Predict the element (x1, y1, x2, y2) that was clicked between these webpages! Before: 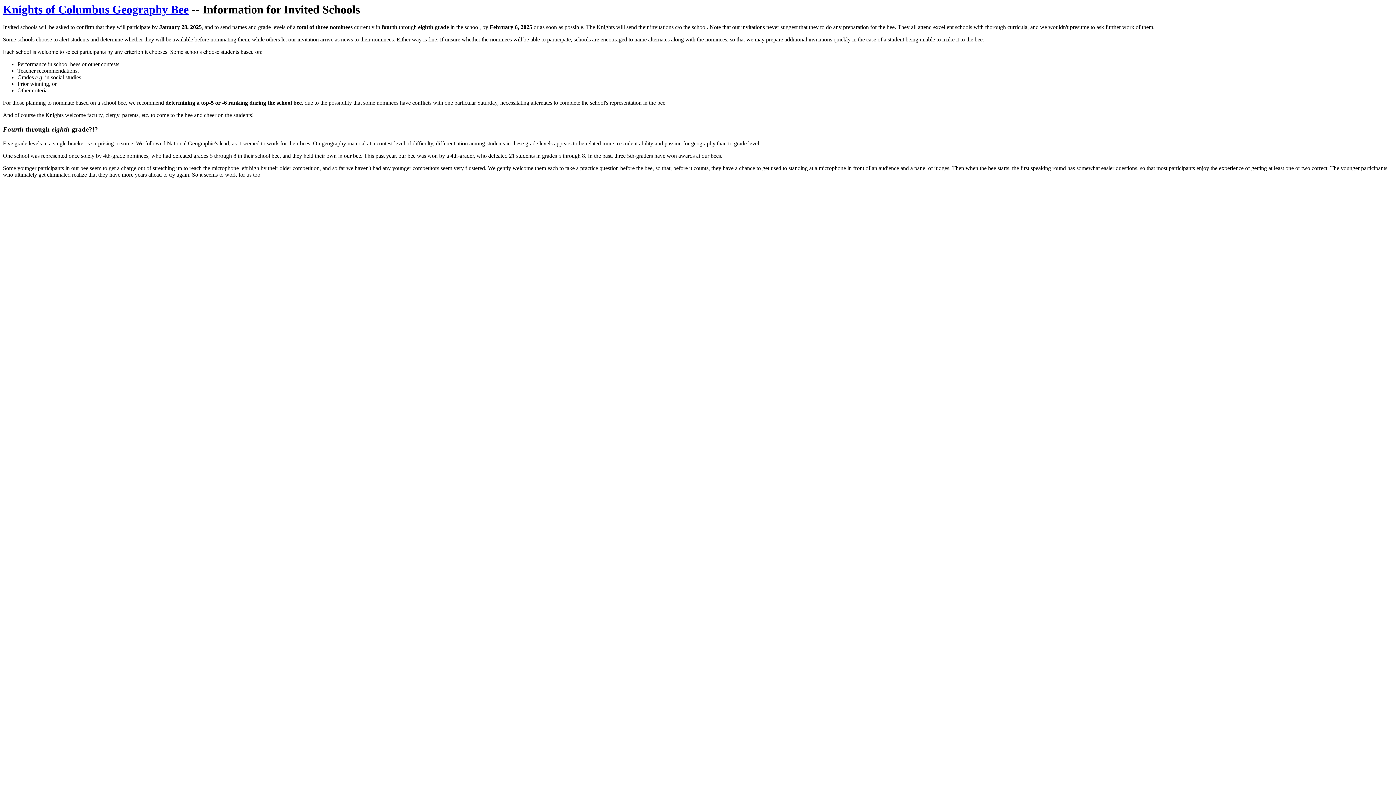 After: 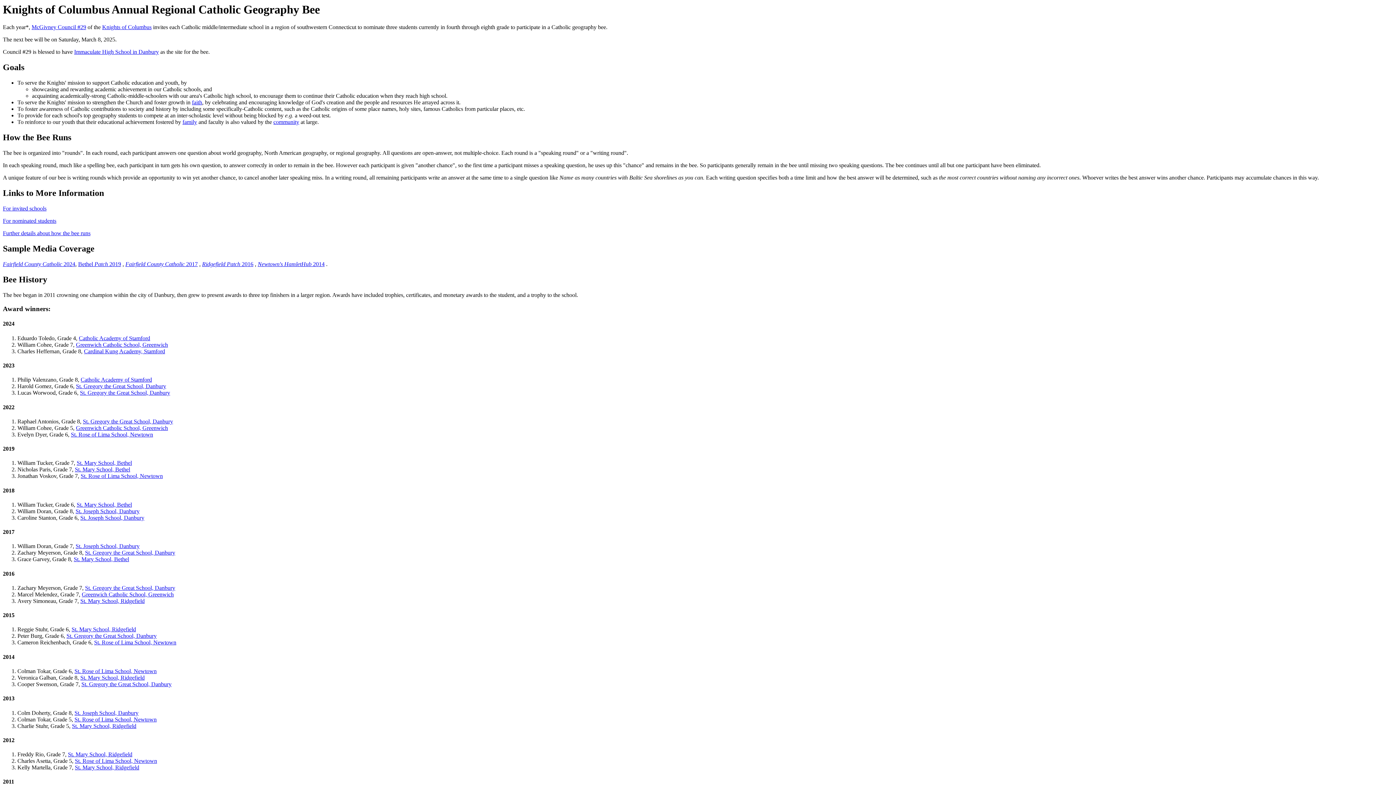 Action: bbox: (2, 2, 188, 16) label: Knights of Columbus Geography Bee